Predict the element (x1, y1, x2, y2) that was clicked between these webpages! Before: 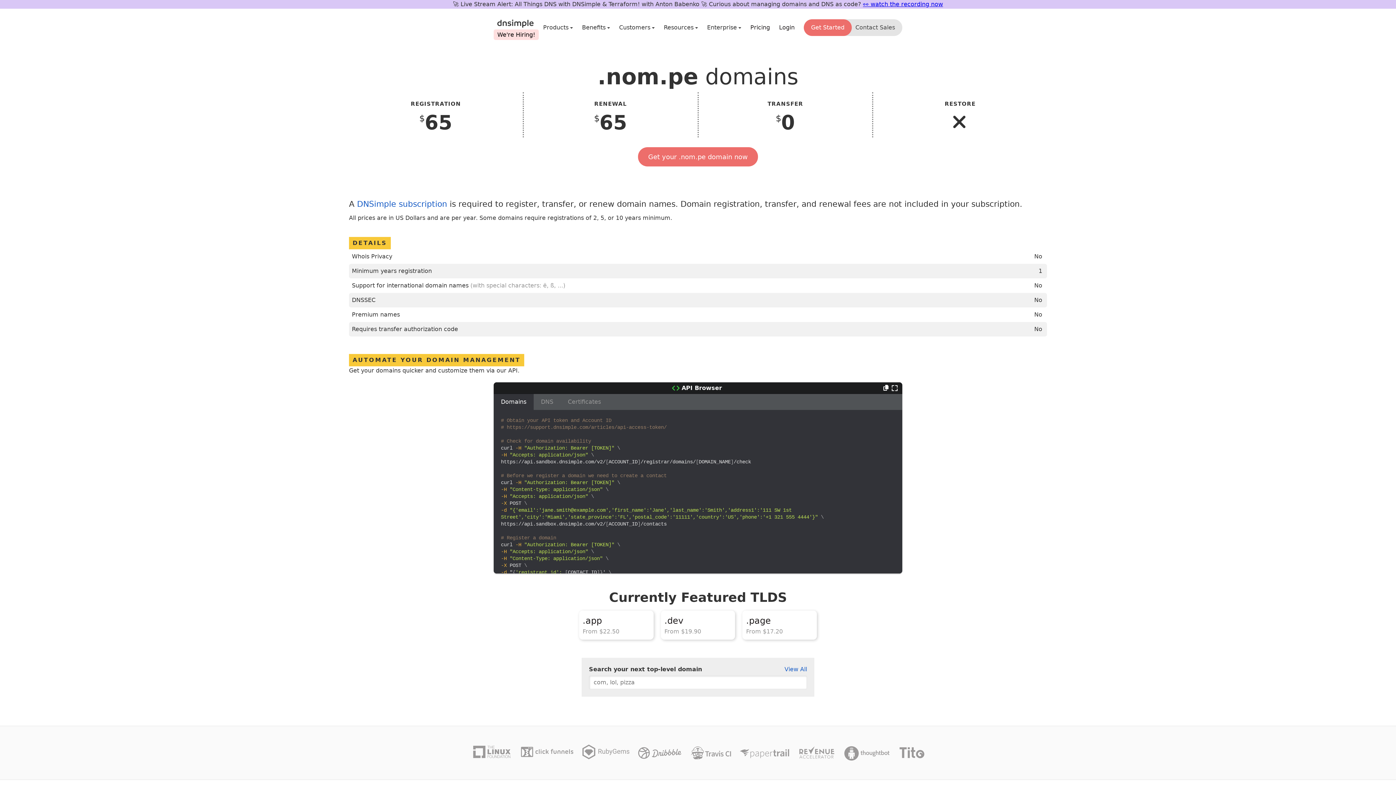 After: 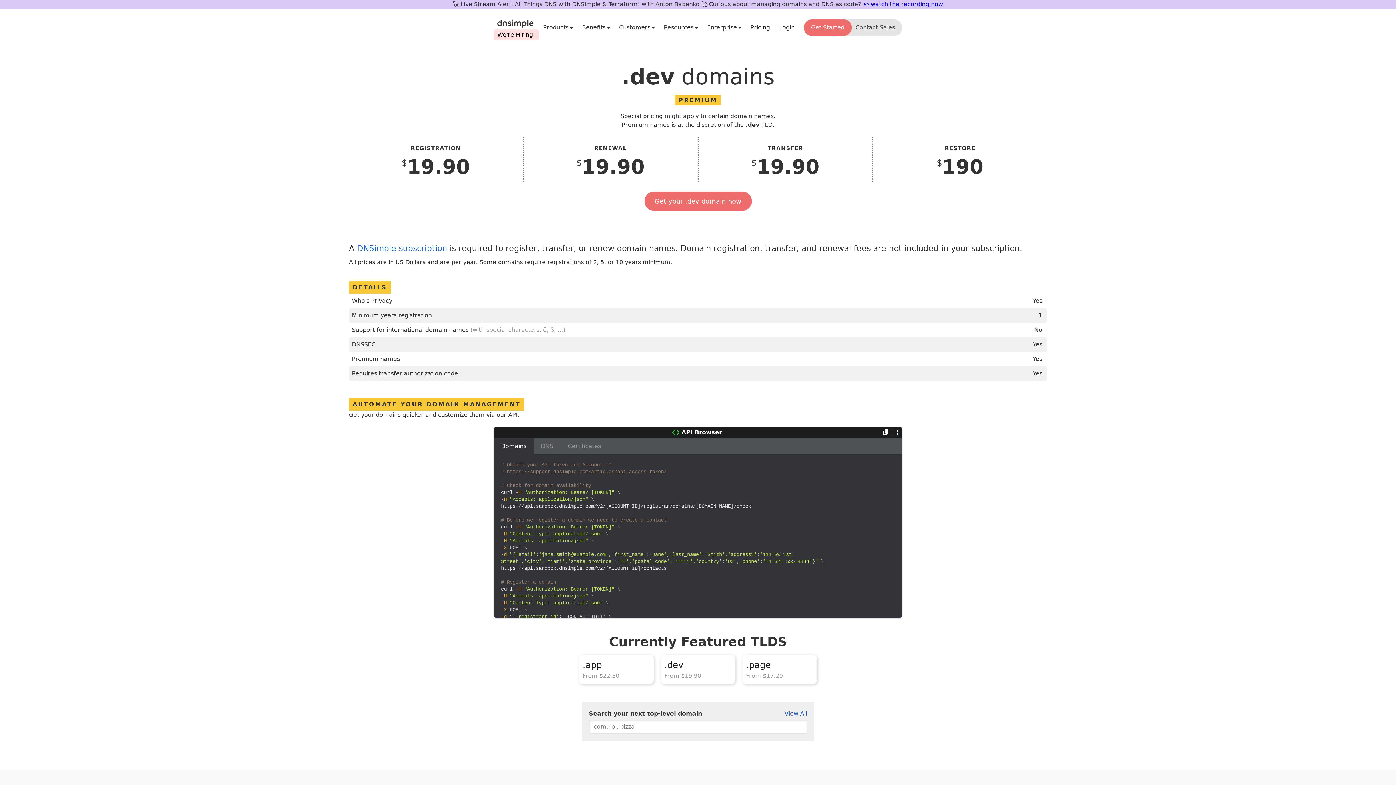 Action: bbox: (660, 610, 735, 639) label: .dev

From $19.90